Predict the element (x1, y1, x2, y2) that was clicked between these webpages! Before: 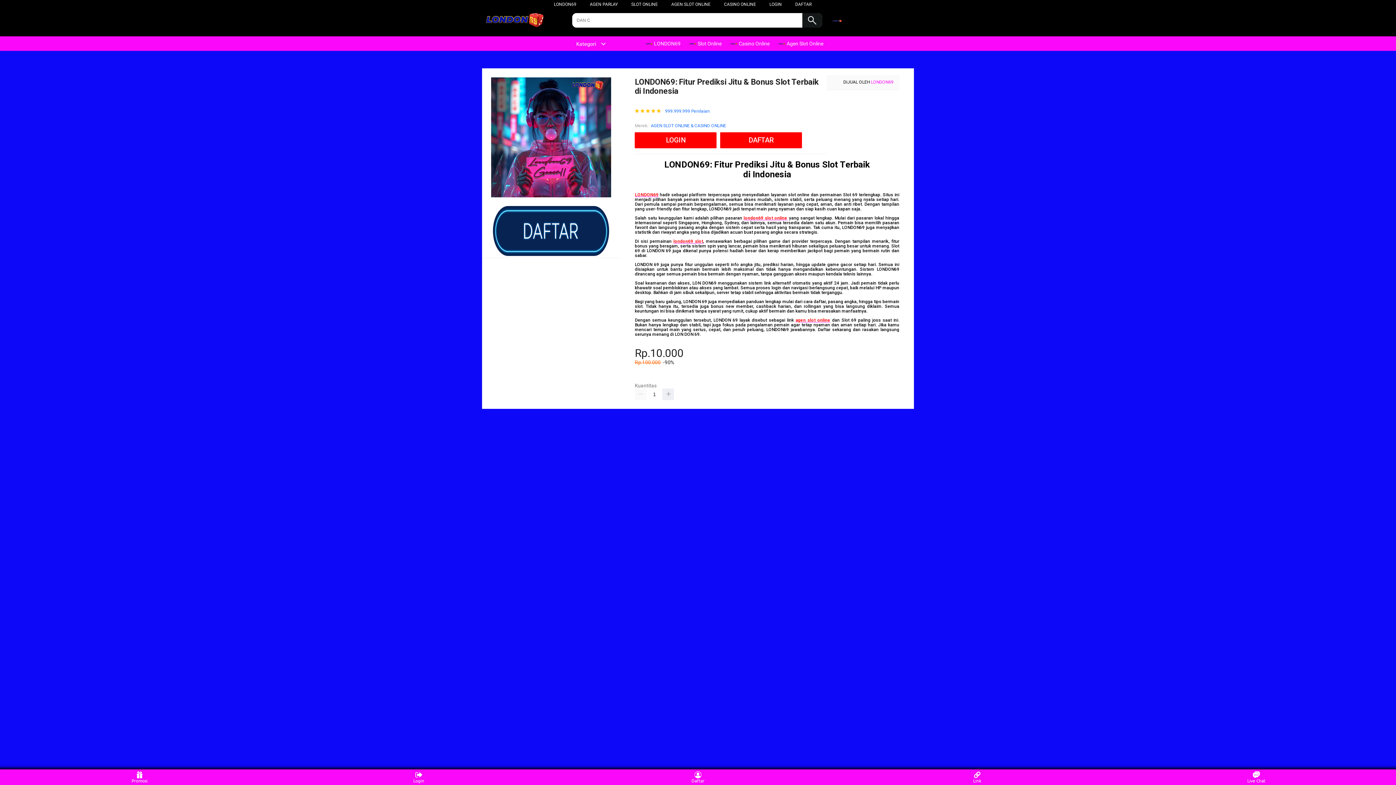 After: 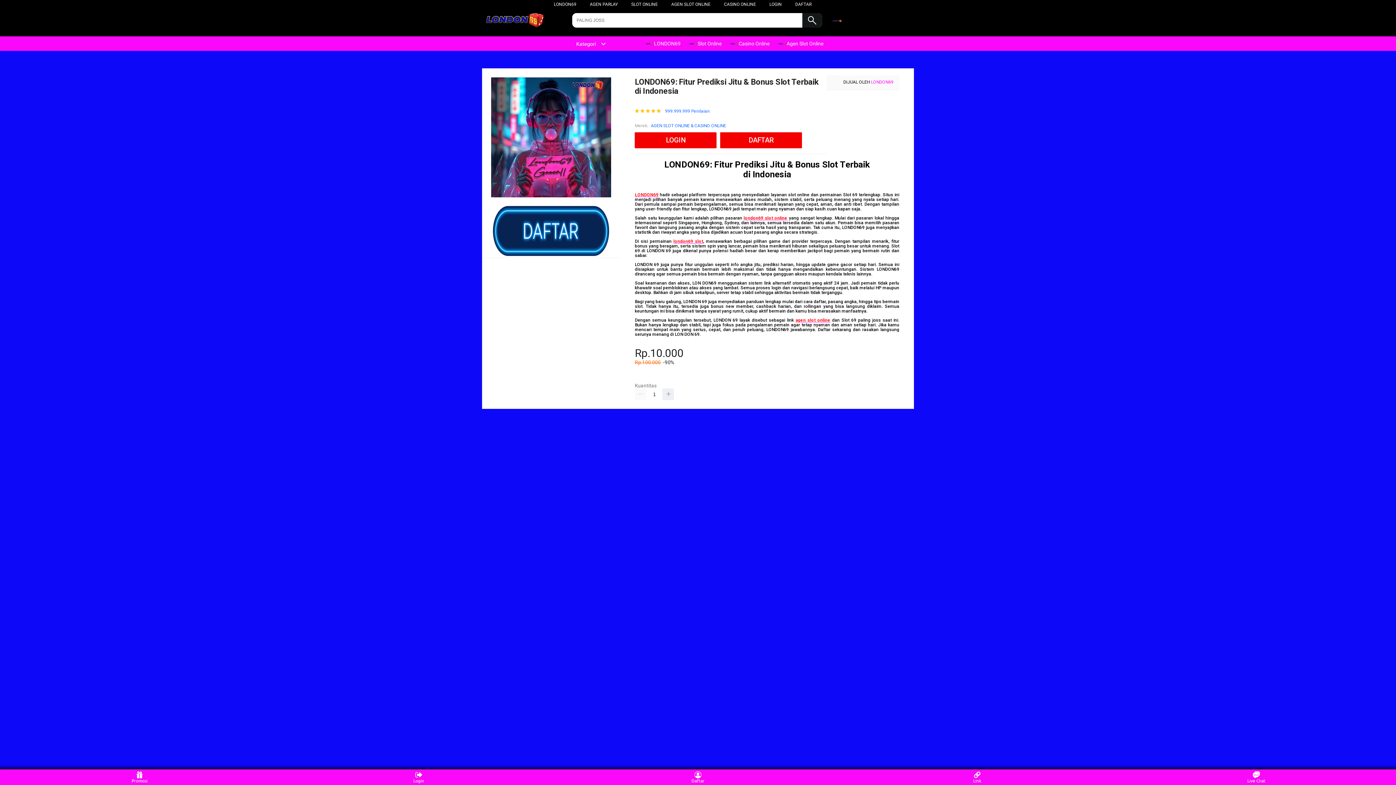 Action: bbox: (730, 36, 773, 50) label:  Casino Online